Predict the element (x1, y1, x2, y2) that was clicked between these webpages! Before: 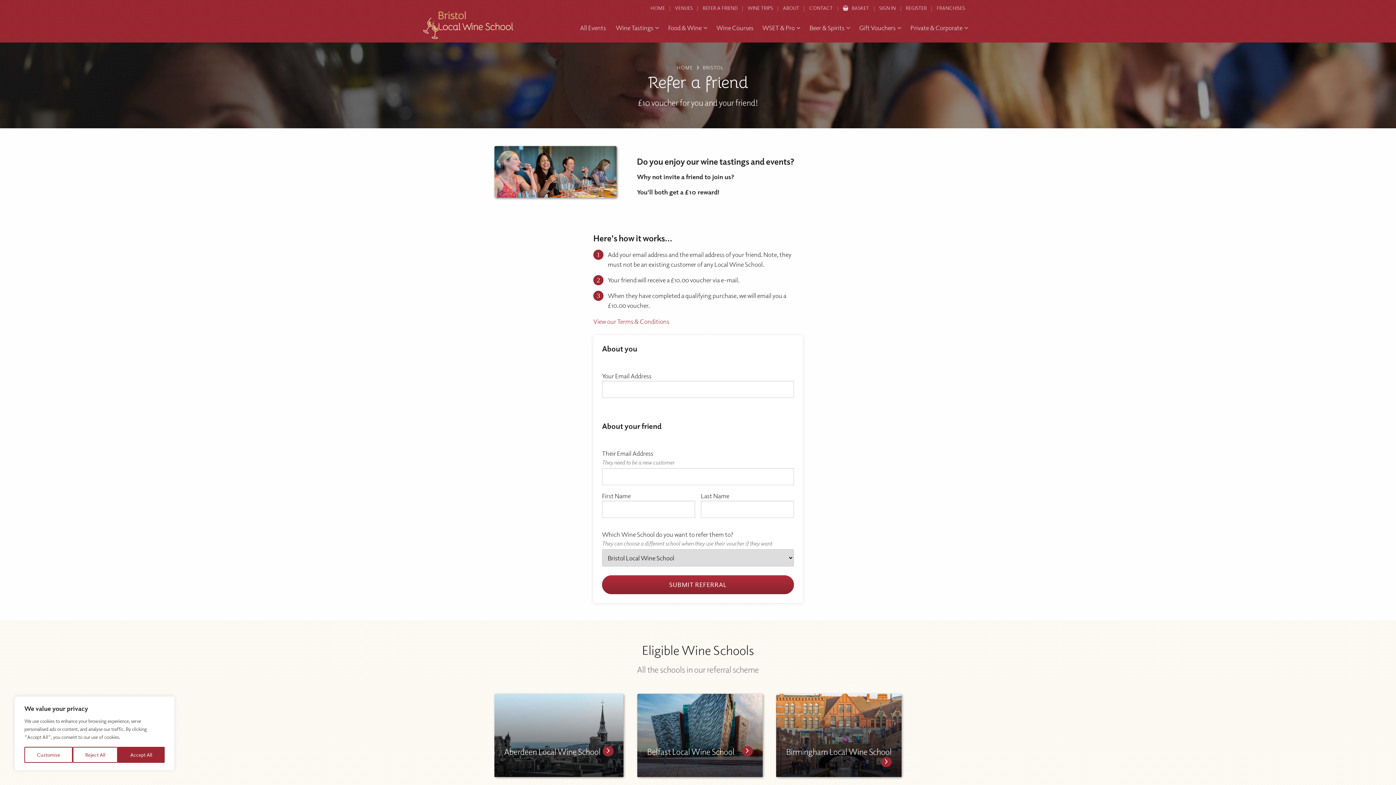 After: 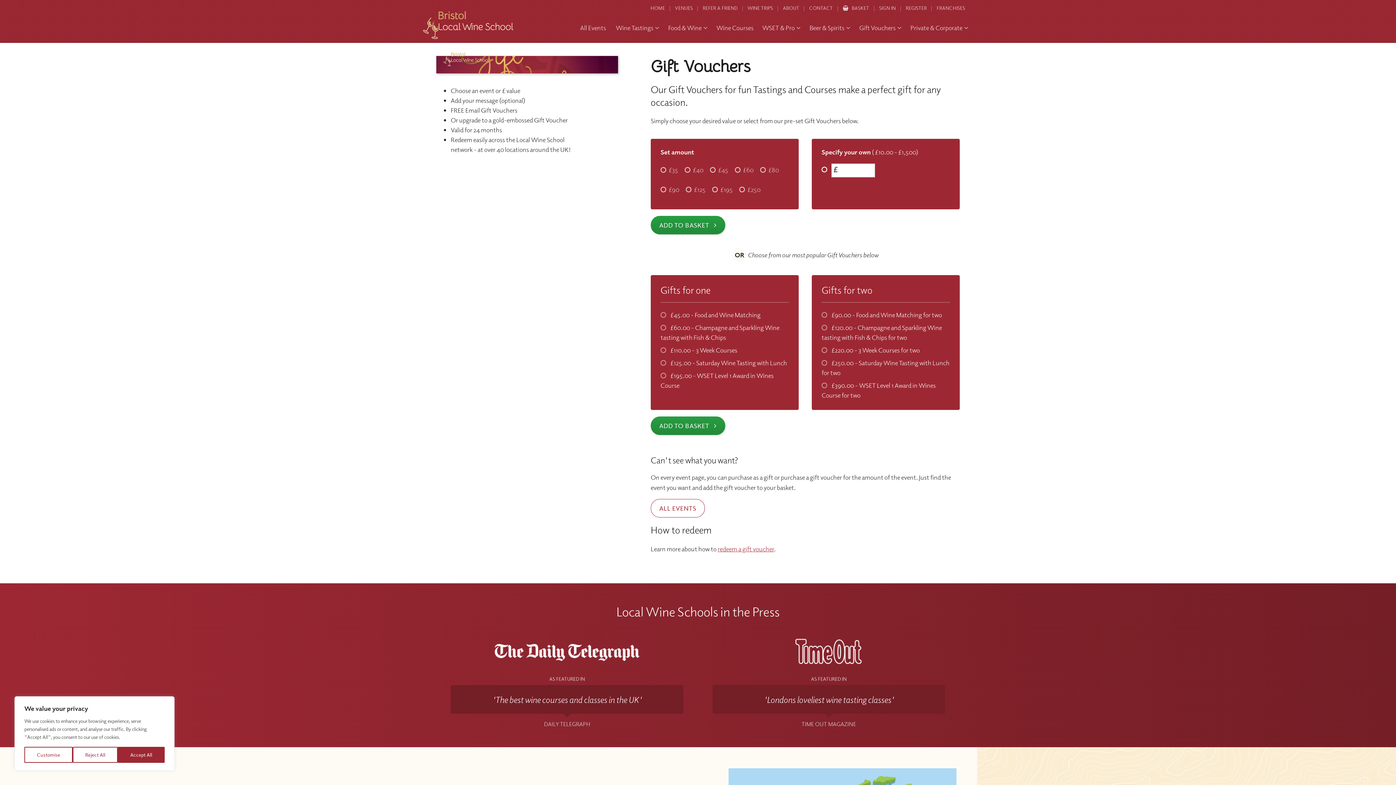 Action: bbox: (855, 19, 906, 36) label: Gift Vouchers